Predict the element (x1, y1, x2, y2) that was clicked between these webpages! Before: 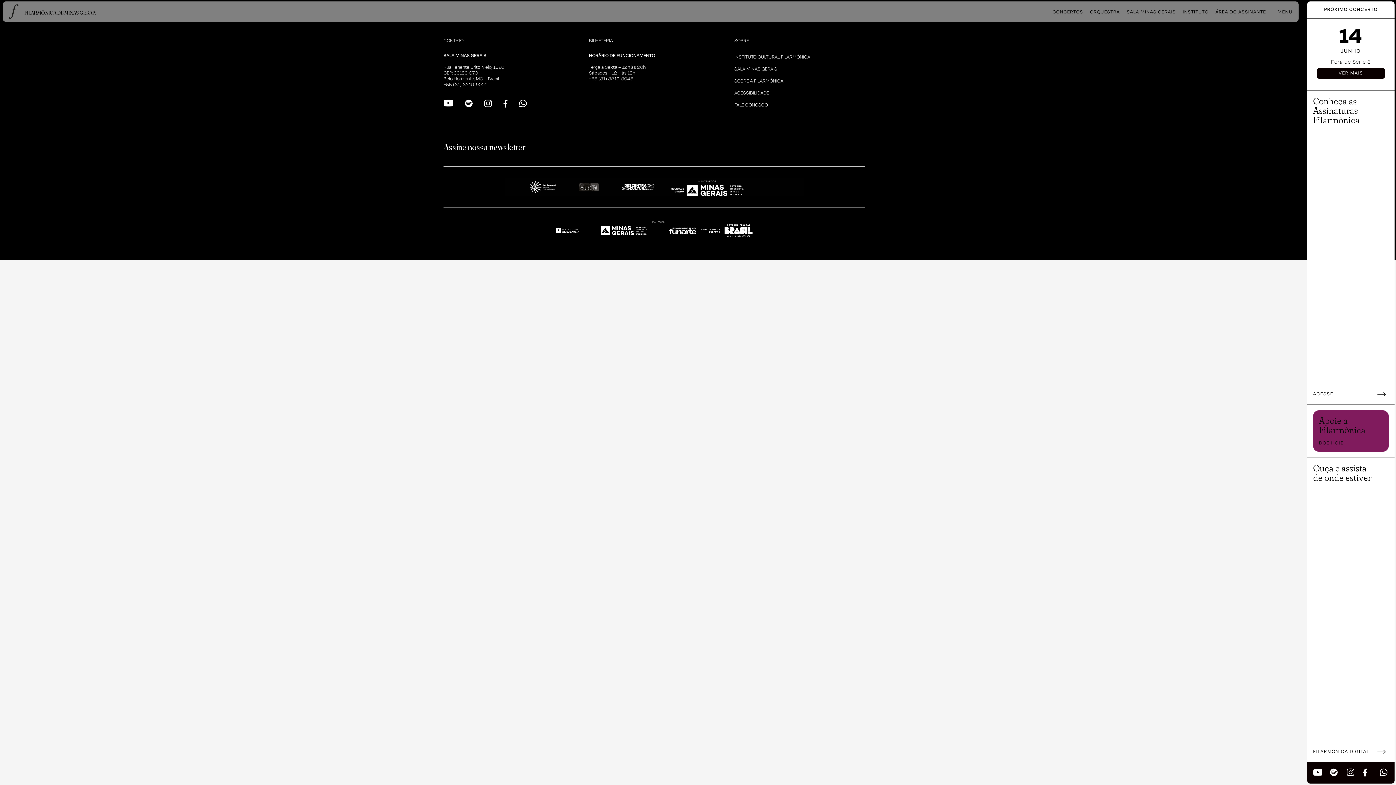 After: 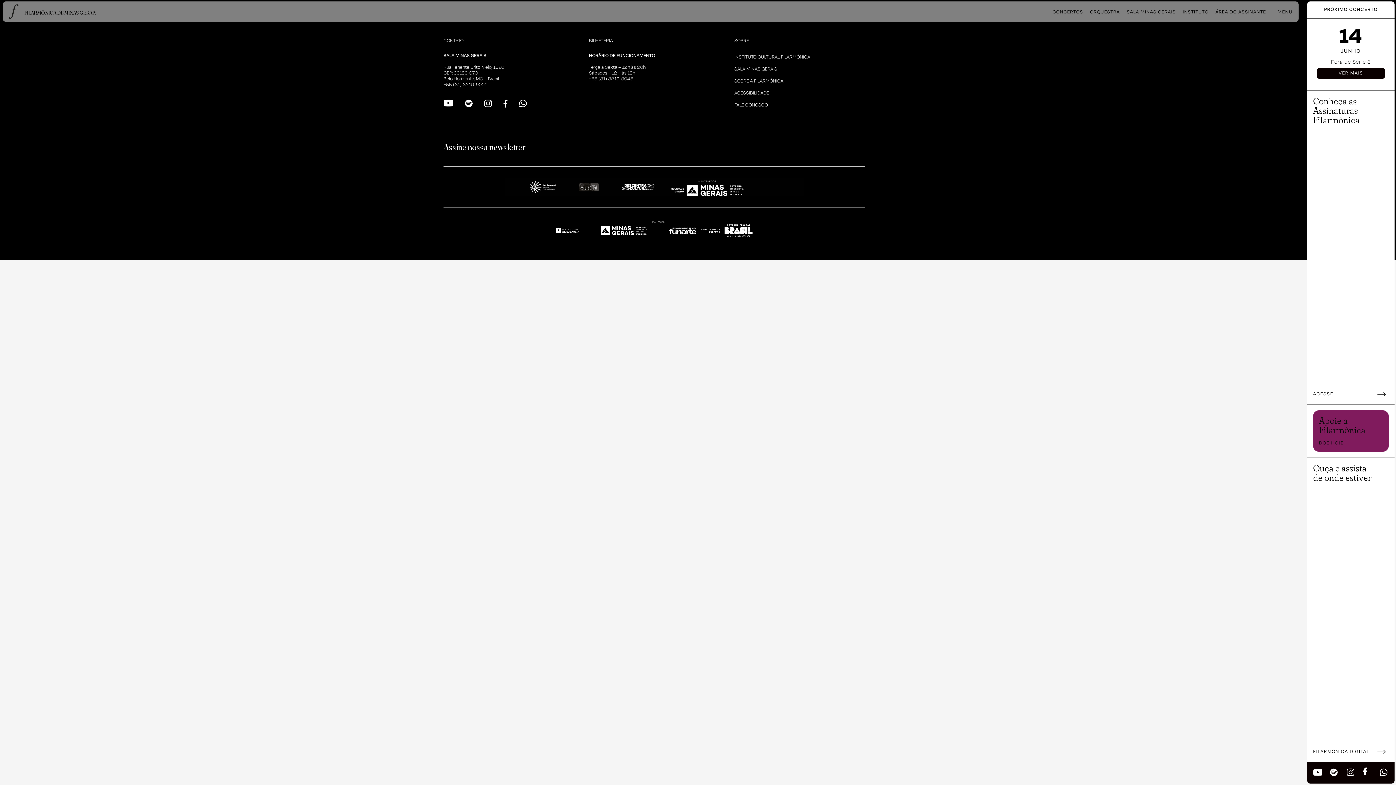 Action: bbox: (1363, 768, 1372, 784)